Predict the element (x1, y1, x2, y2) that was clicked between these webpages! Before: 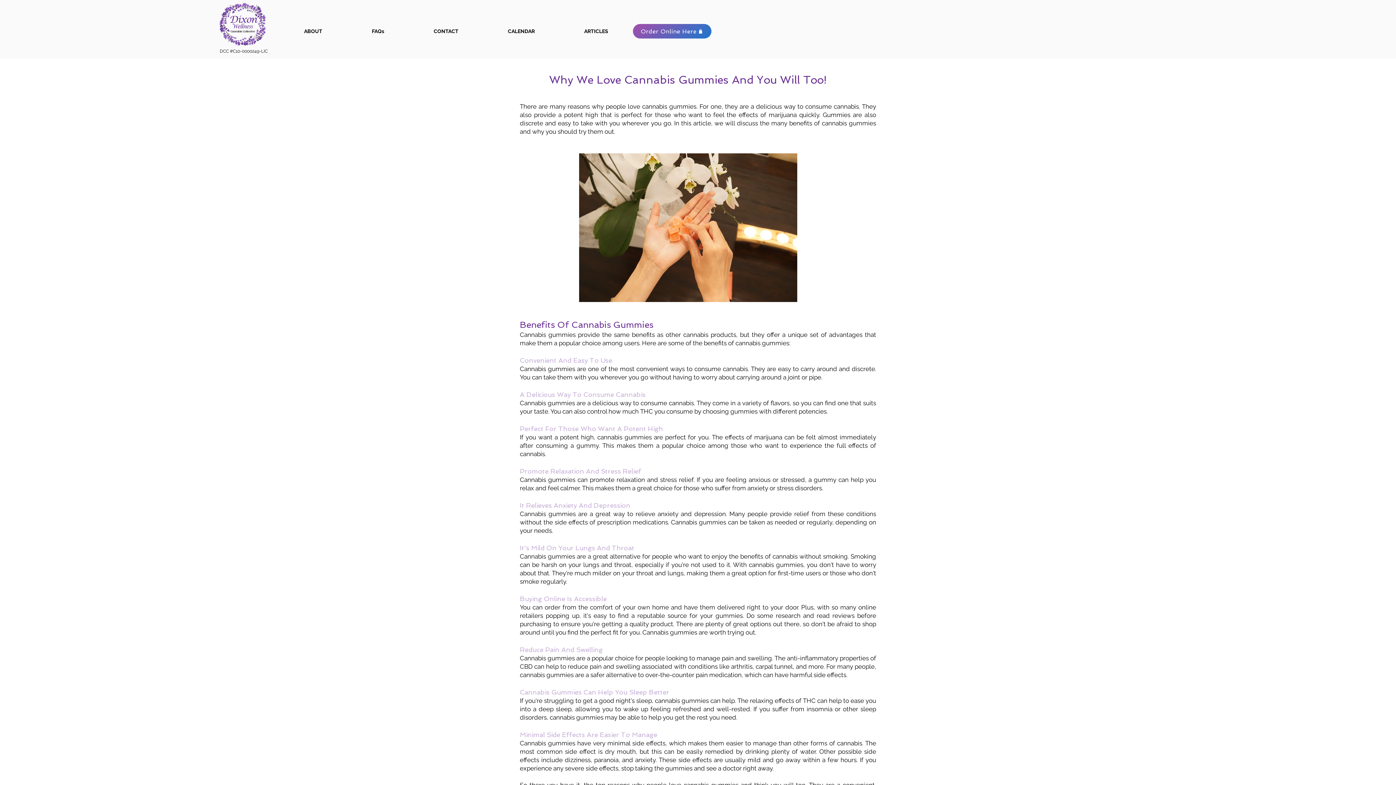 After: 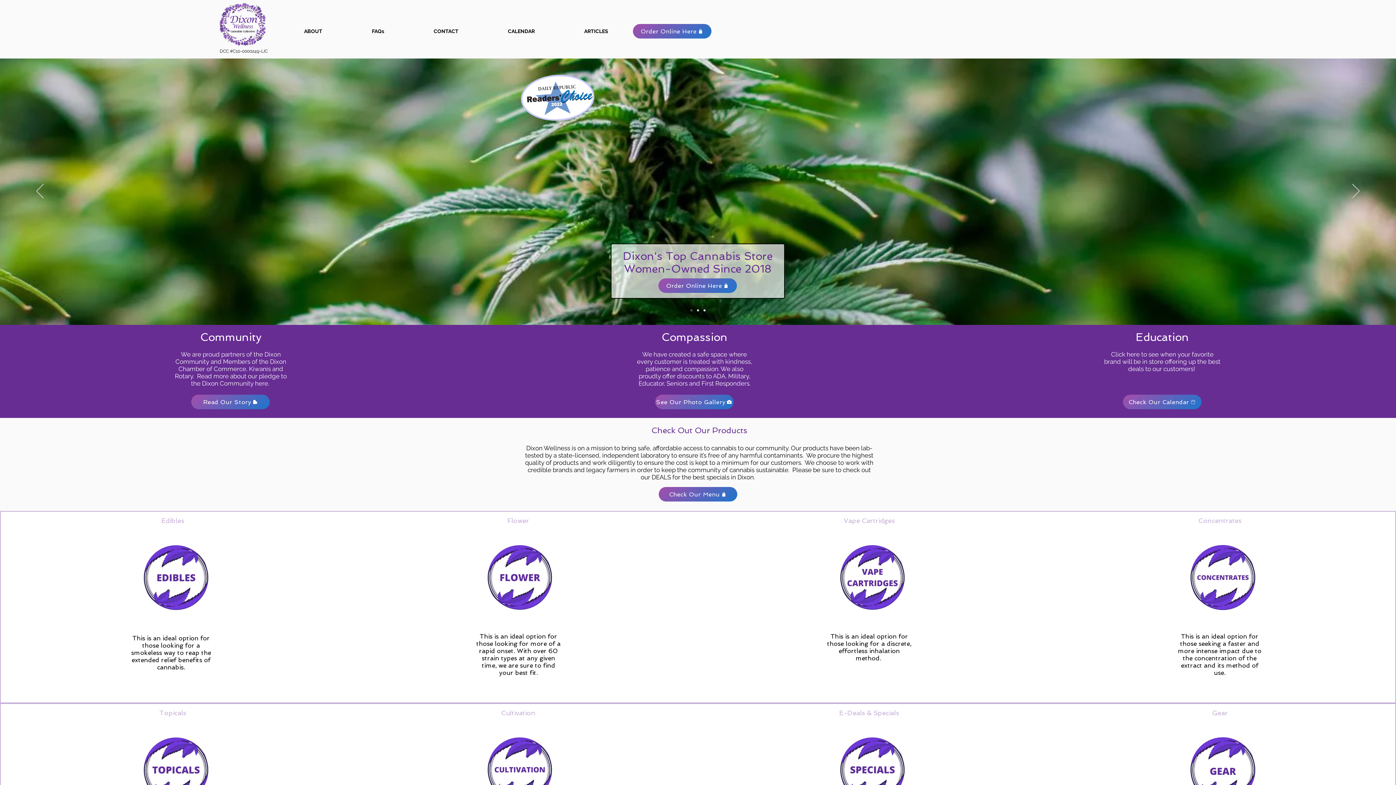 Action: bbox: (219, 0, 267, 48)